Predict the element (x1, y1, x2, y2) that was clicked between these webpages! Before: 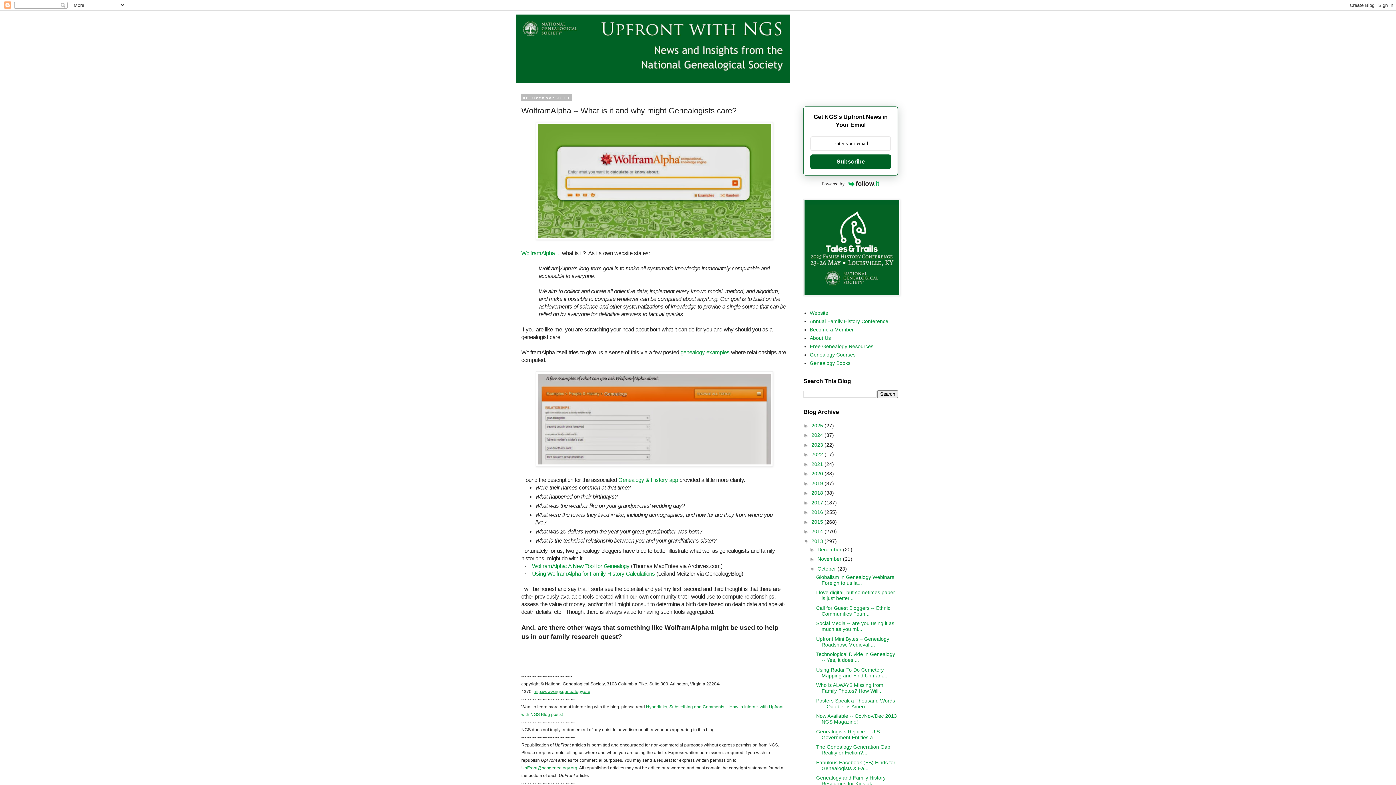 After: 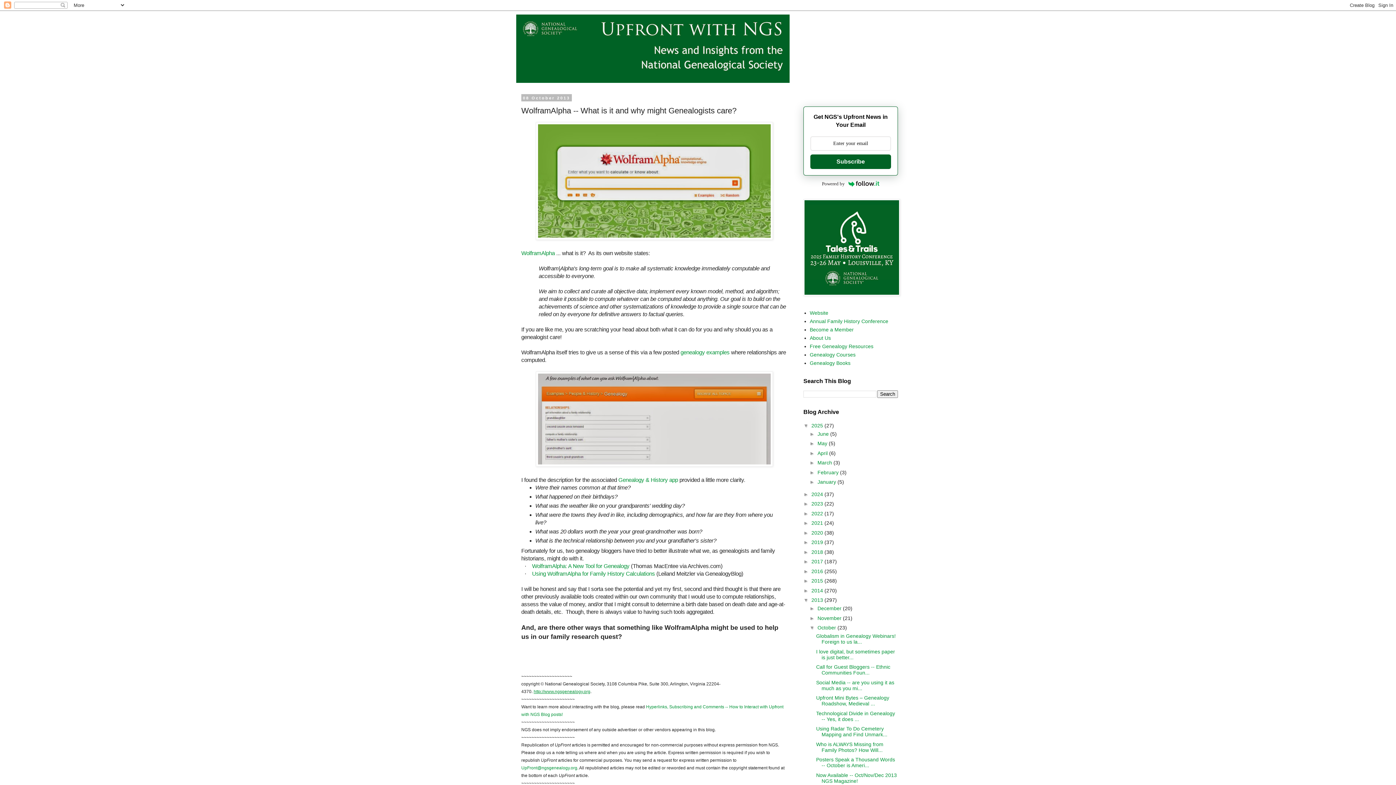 Action: label: ►   bbox: (803, 422, 811, 428)